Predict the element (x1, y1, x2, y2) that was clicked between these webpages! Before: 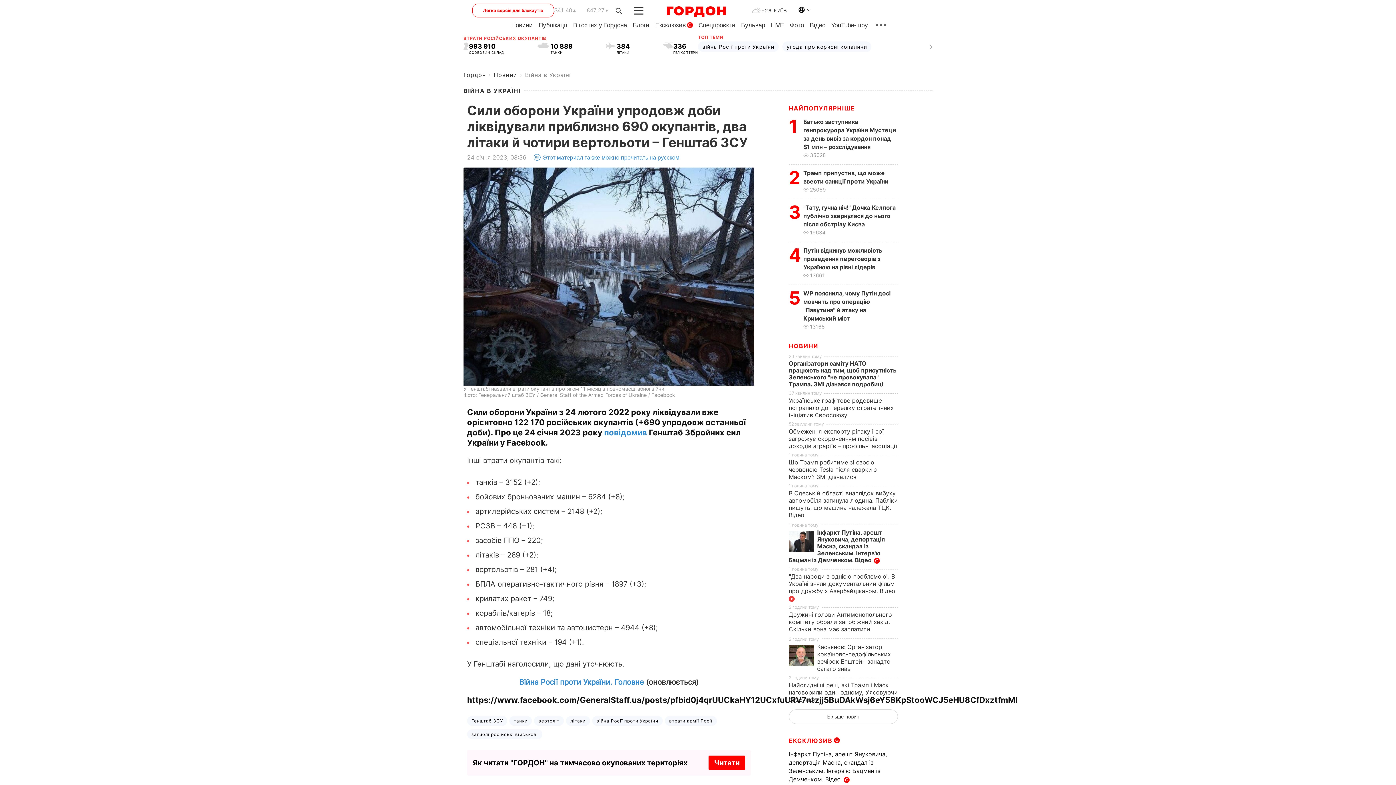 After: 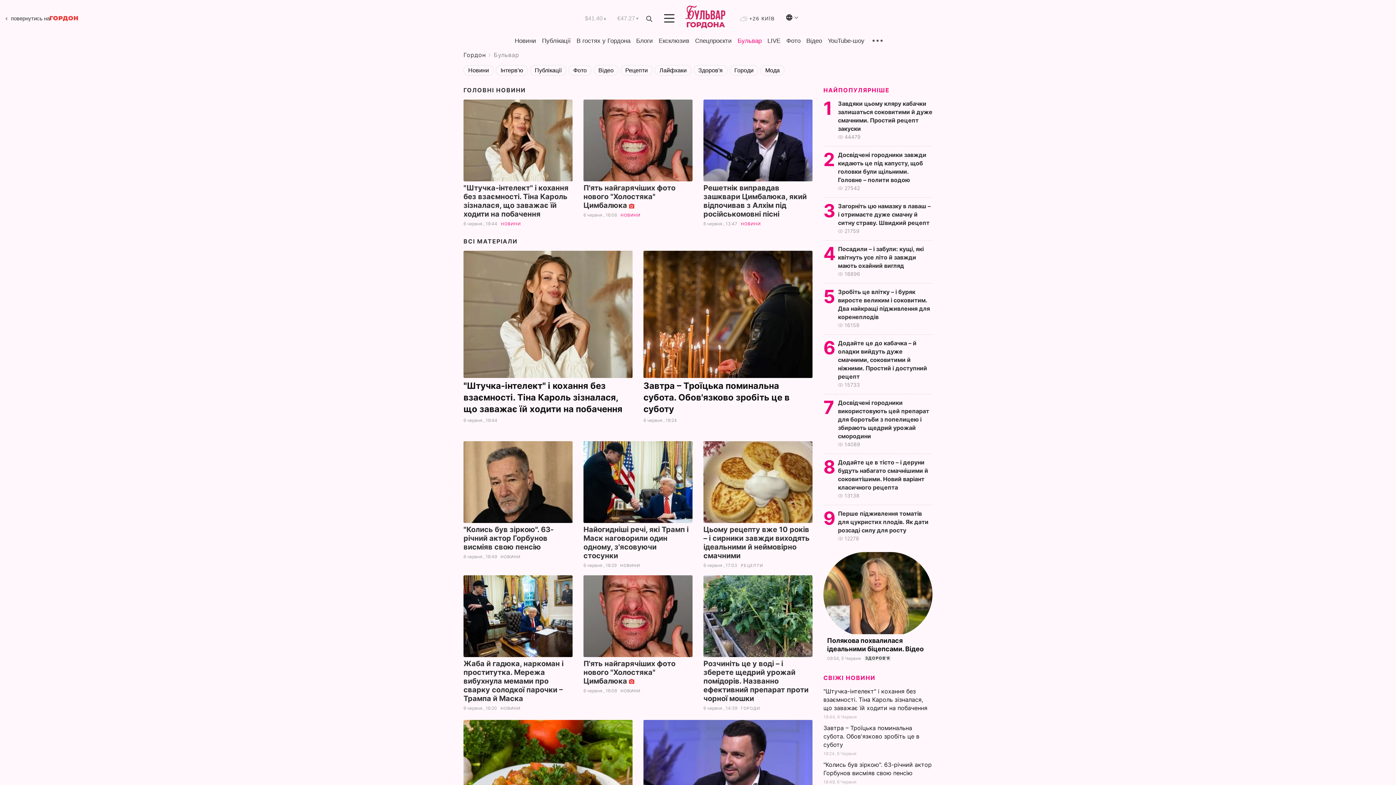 Action: label: Бульвар bbox: (741, 21, 765, 28)